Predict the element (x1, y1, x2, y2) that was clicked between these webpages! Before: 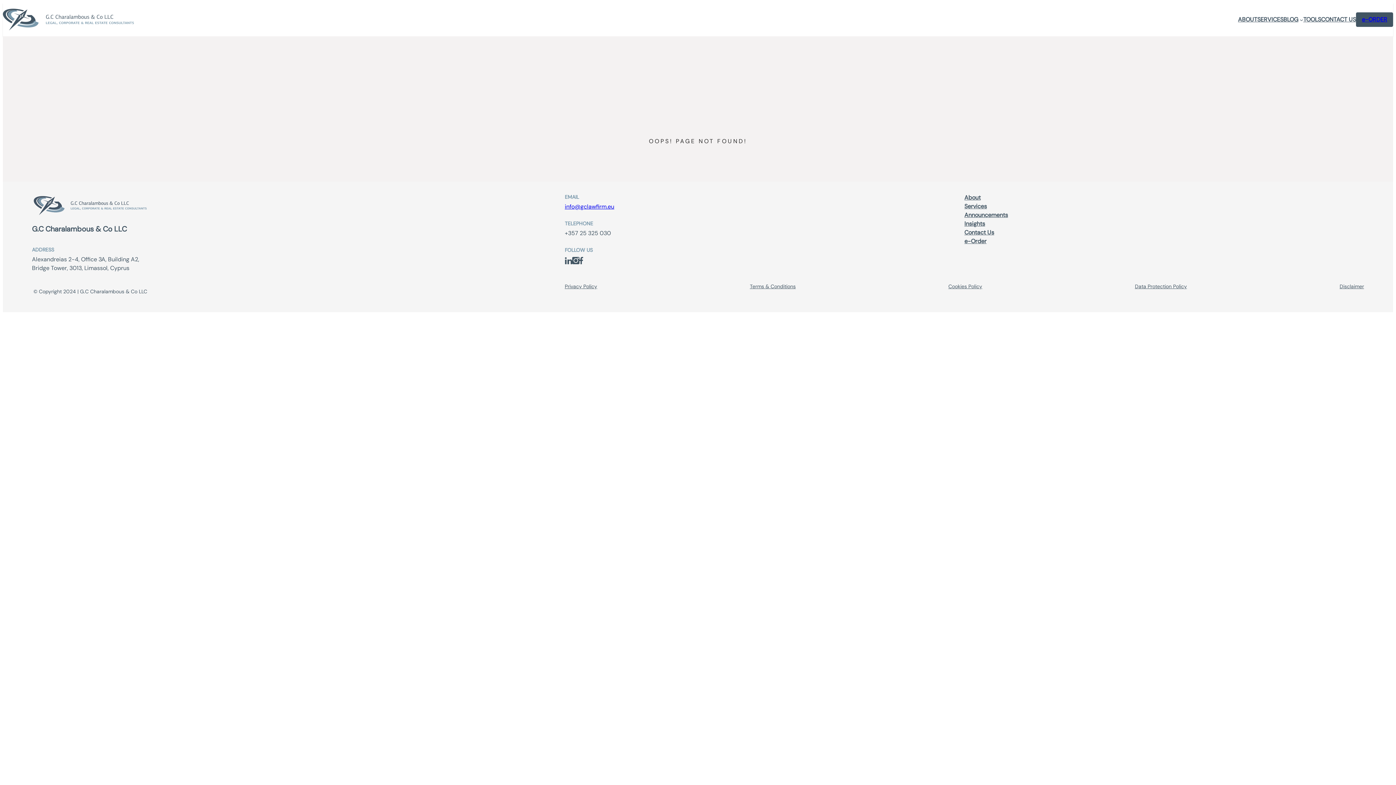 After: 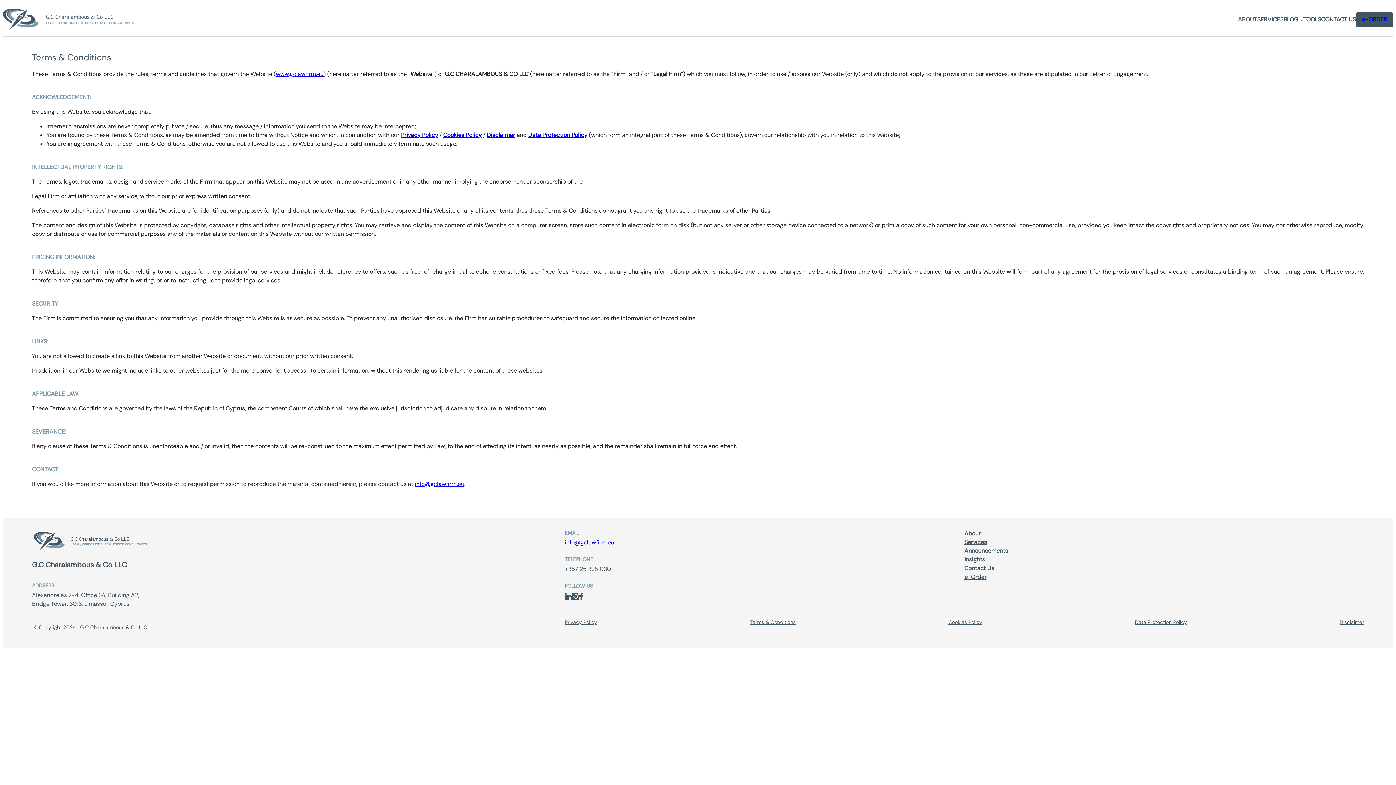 Action: bbox: (750, 283, 795, 290) label: Terms & Conditions